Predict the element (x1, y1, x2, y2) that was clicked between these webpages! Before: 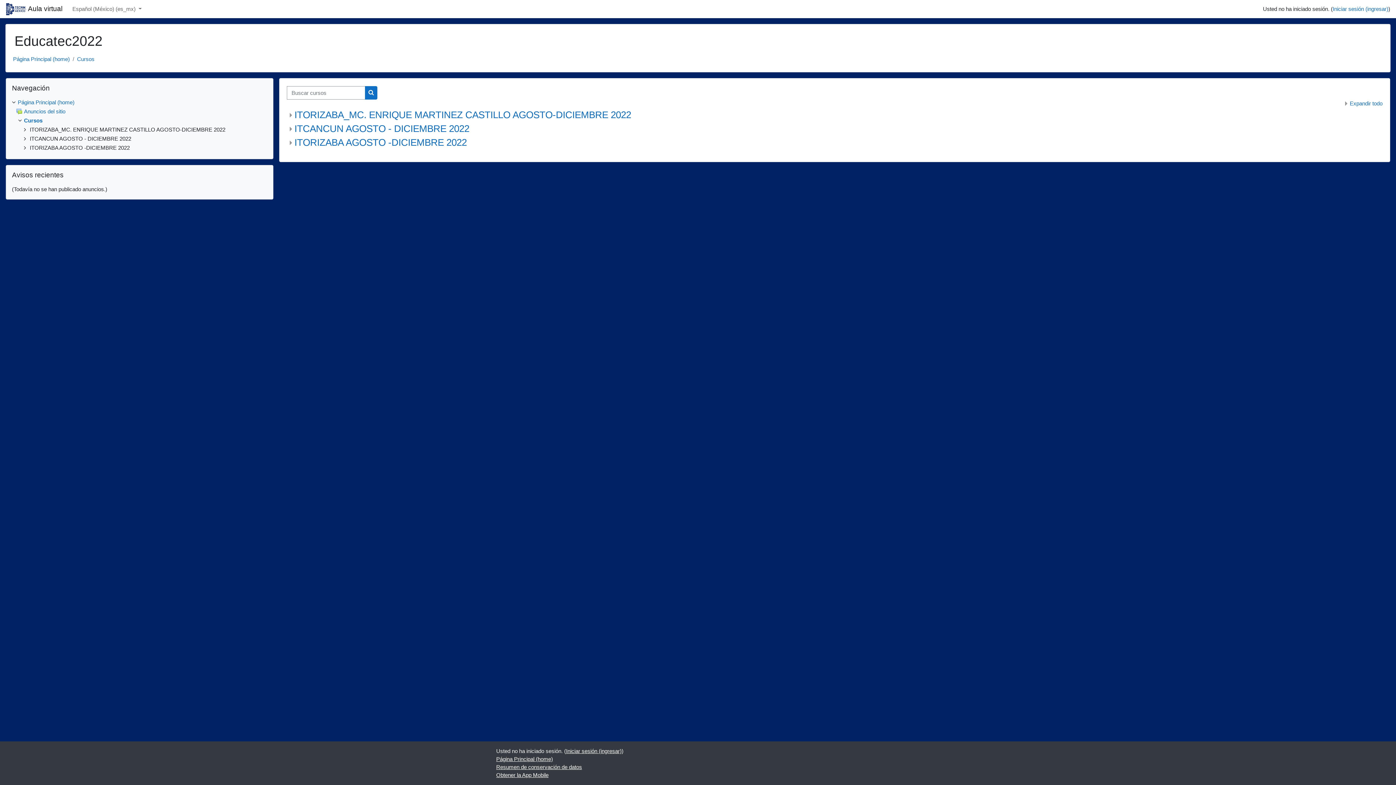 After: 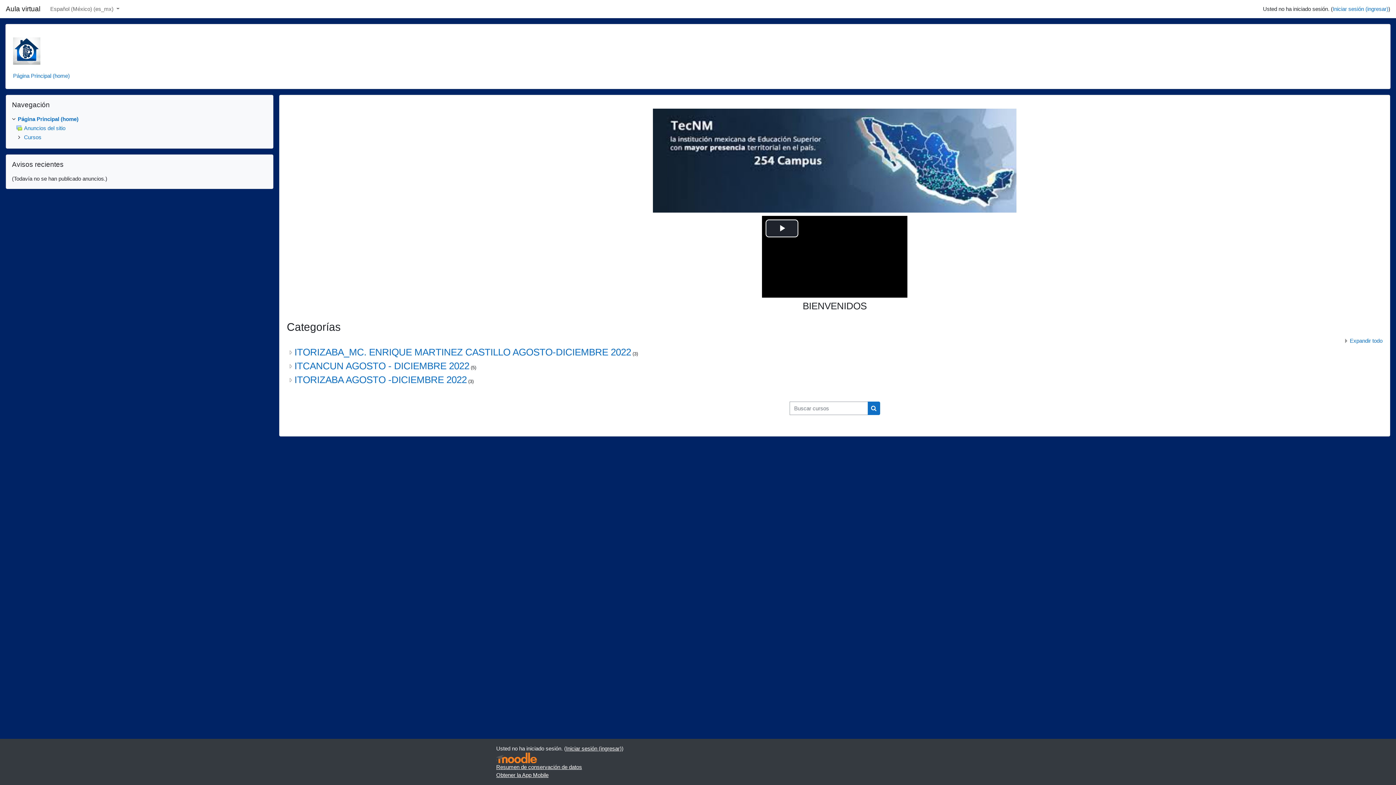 Action: bbox: (17, 99, 74, 105) label: Página Principal (home)